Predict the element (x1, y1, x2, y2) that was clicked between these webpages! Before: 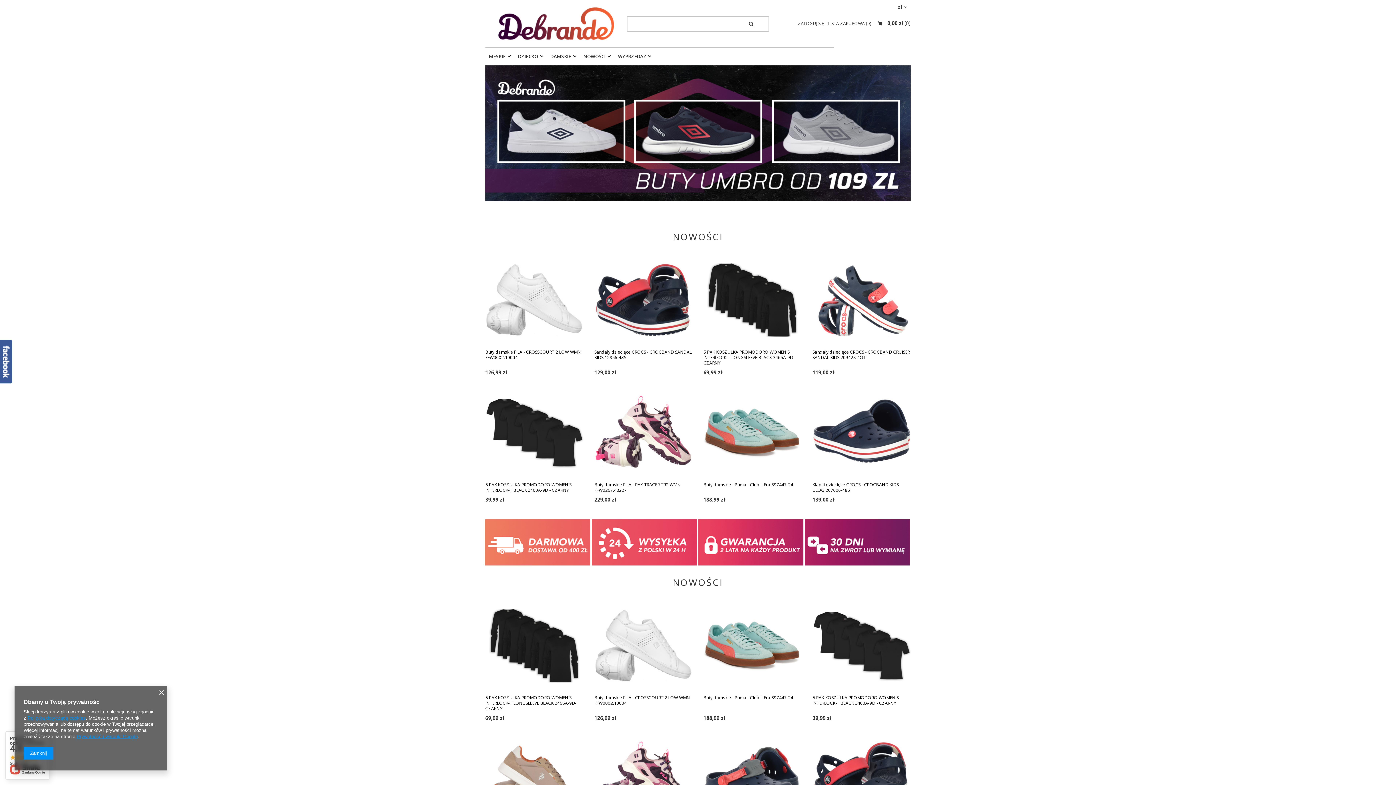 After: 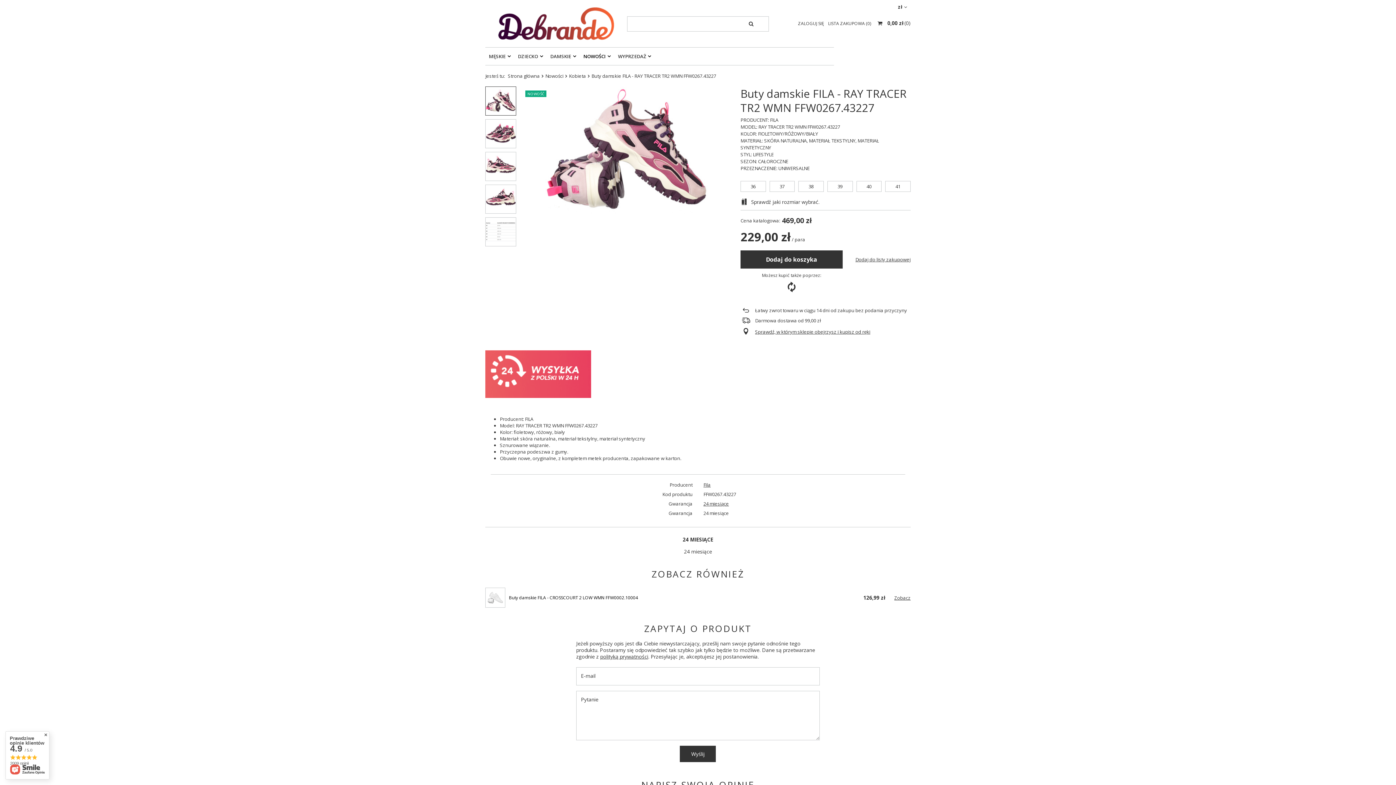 Action: label: Buty damskie FILA - RAY TRACER TR2 WMN FFW0267.43227 bbox: (594, 482, 692, 493)